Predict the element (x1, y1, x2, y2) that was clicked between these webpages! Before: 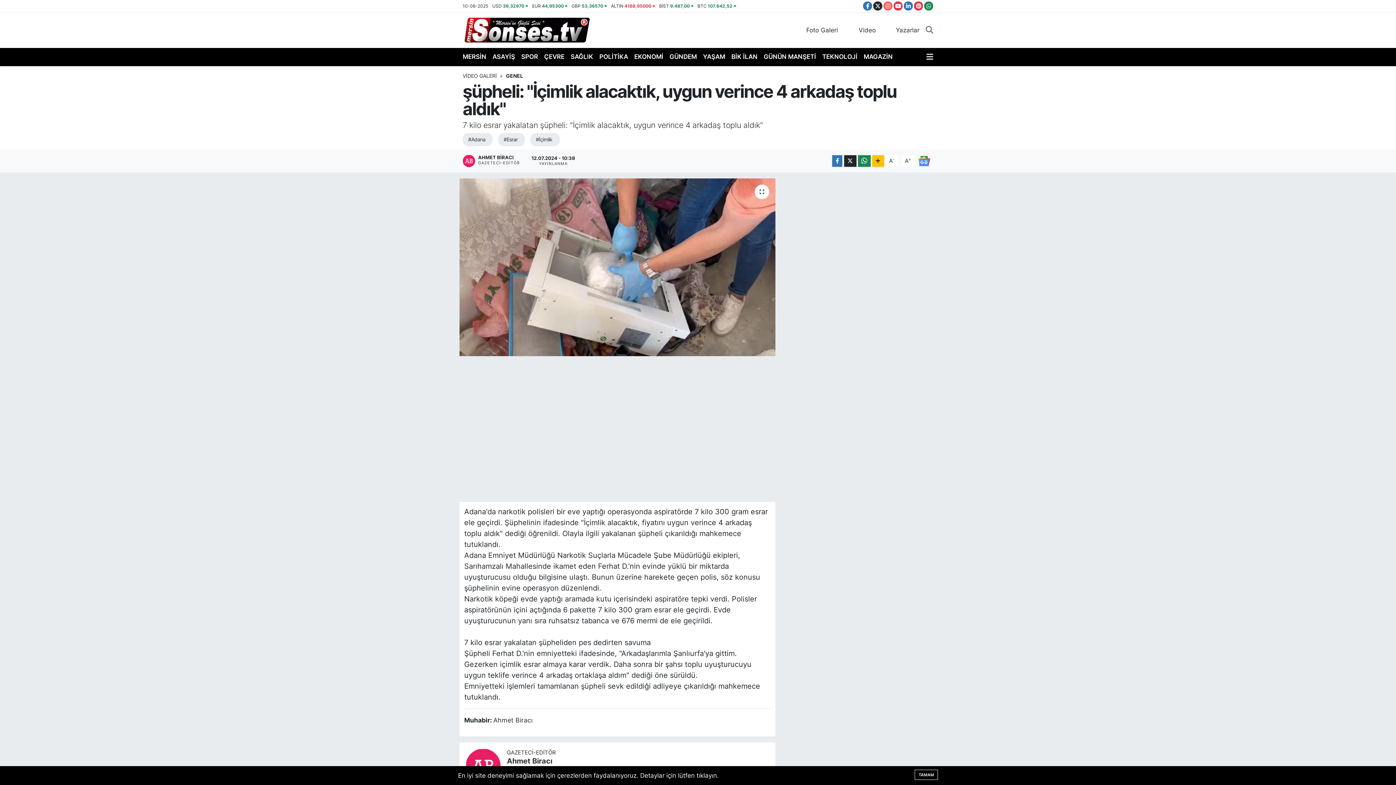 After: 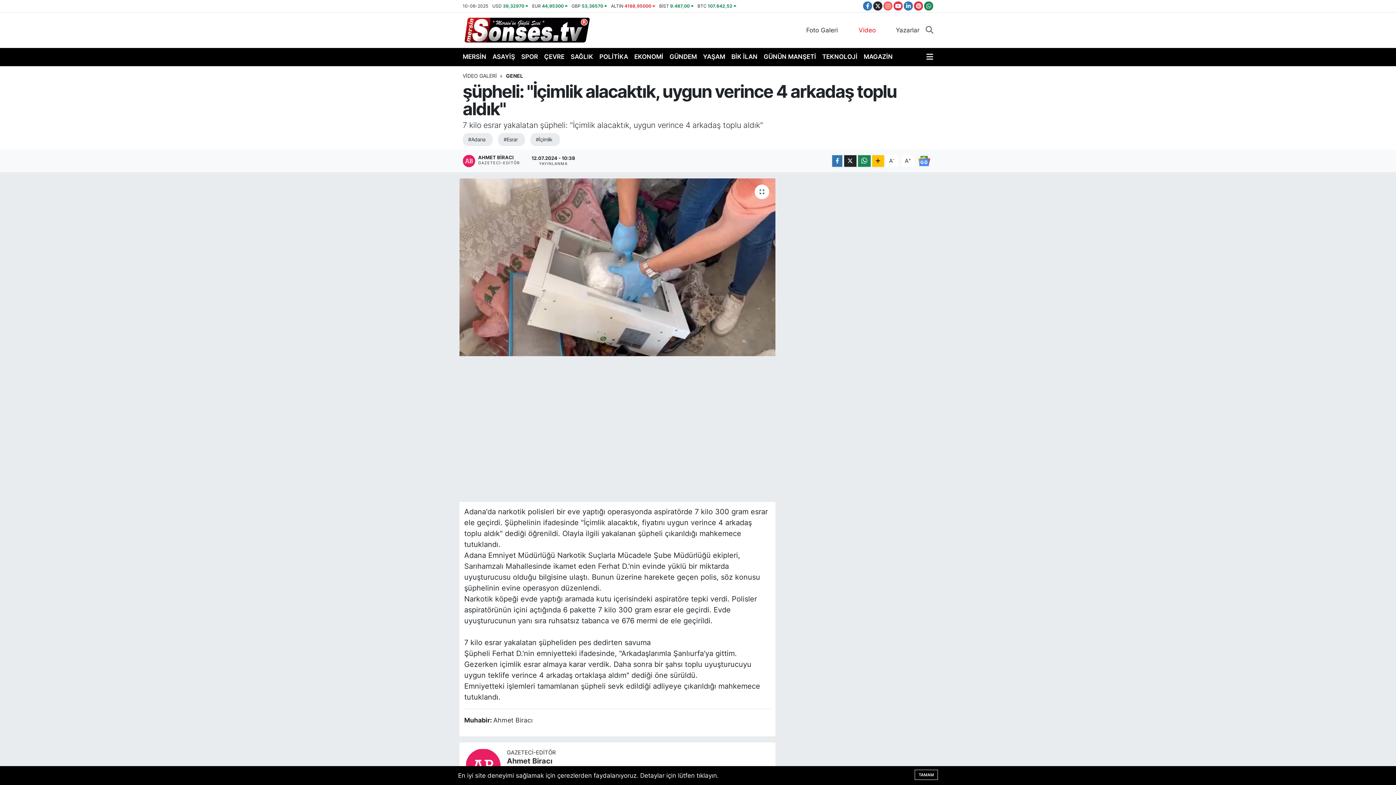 Action: label: Video bbox: (844, 22, 882, 37)